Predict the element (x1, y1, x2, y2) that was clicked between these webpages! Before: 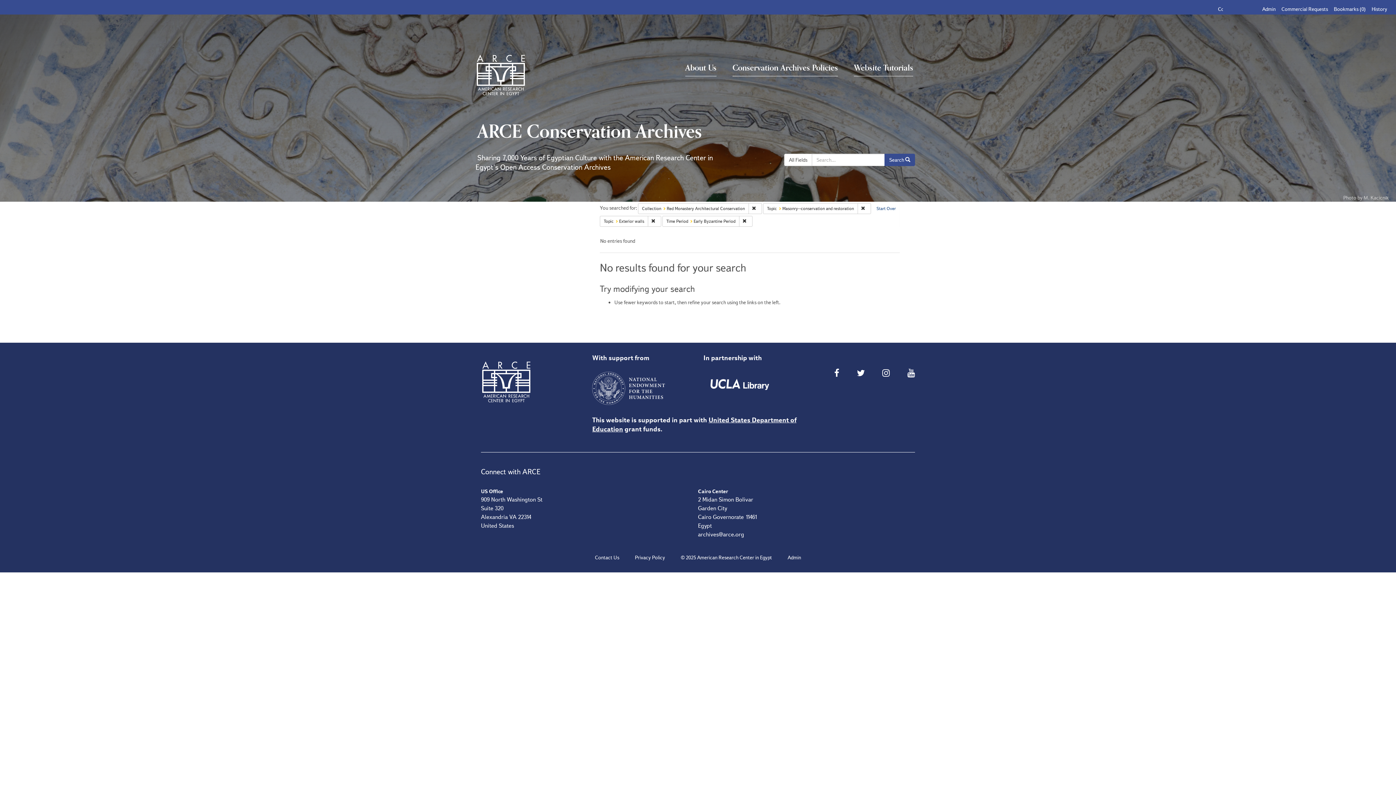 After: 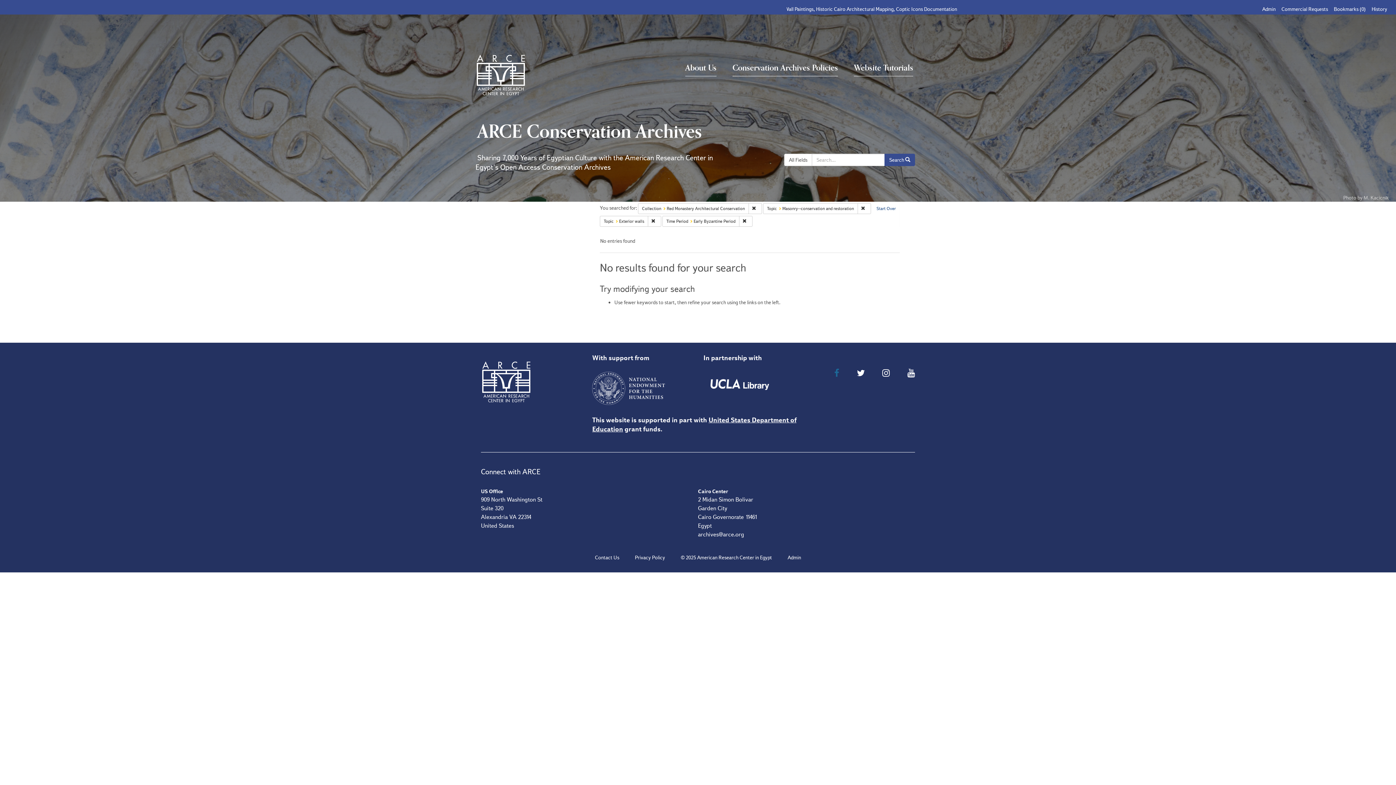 Action: bbox: (834, 368, 839, 378)